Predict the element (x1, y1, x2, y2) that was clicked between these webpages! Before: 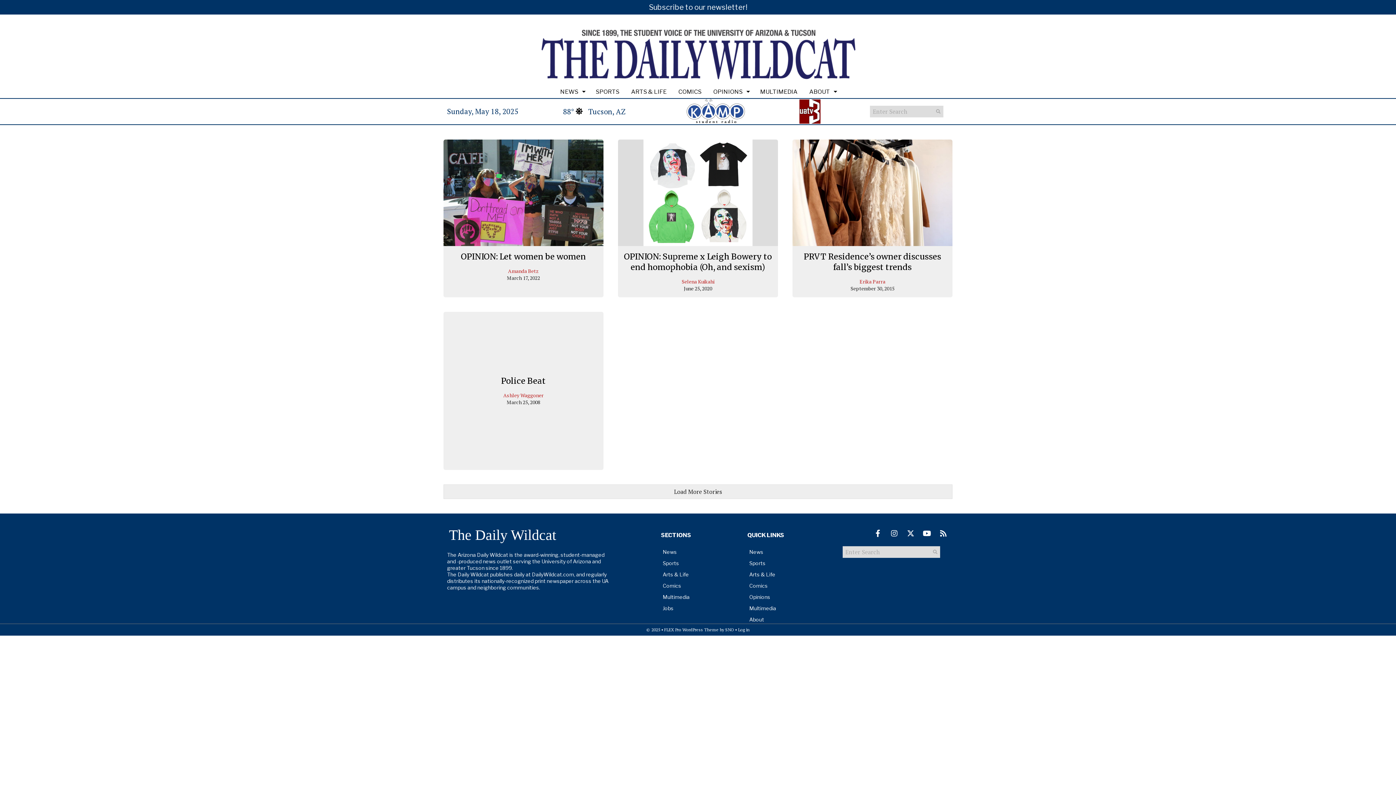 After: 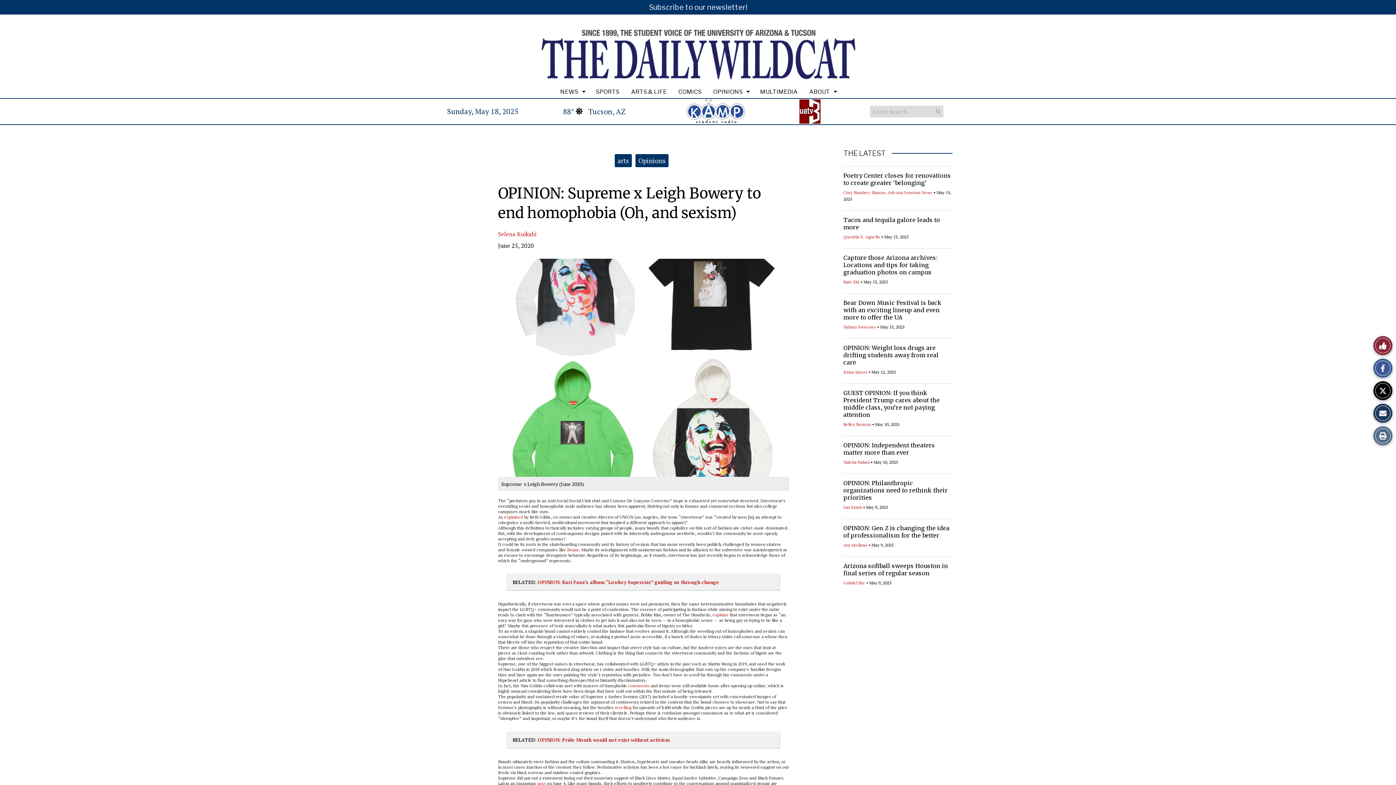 Action: bbox: (624, 251, 772, 272) label: OPINION: Supreme x Leigh Bowery to end homophobia (Oh, and sexism)